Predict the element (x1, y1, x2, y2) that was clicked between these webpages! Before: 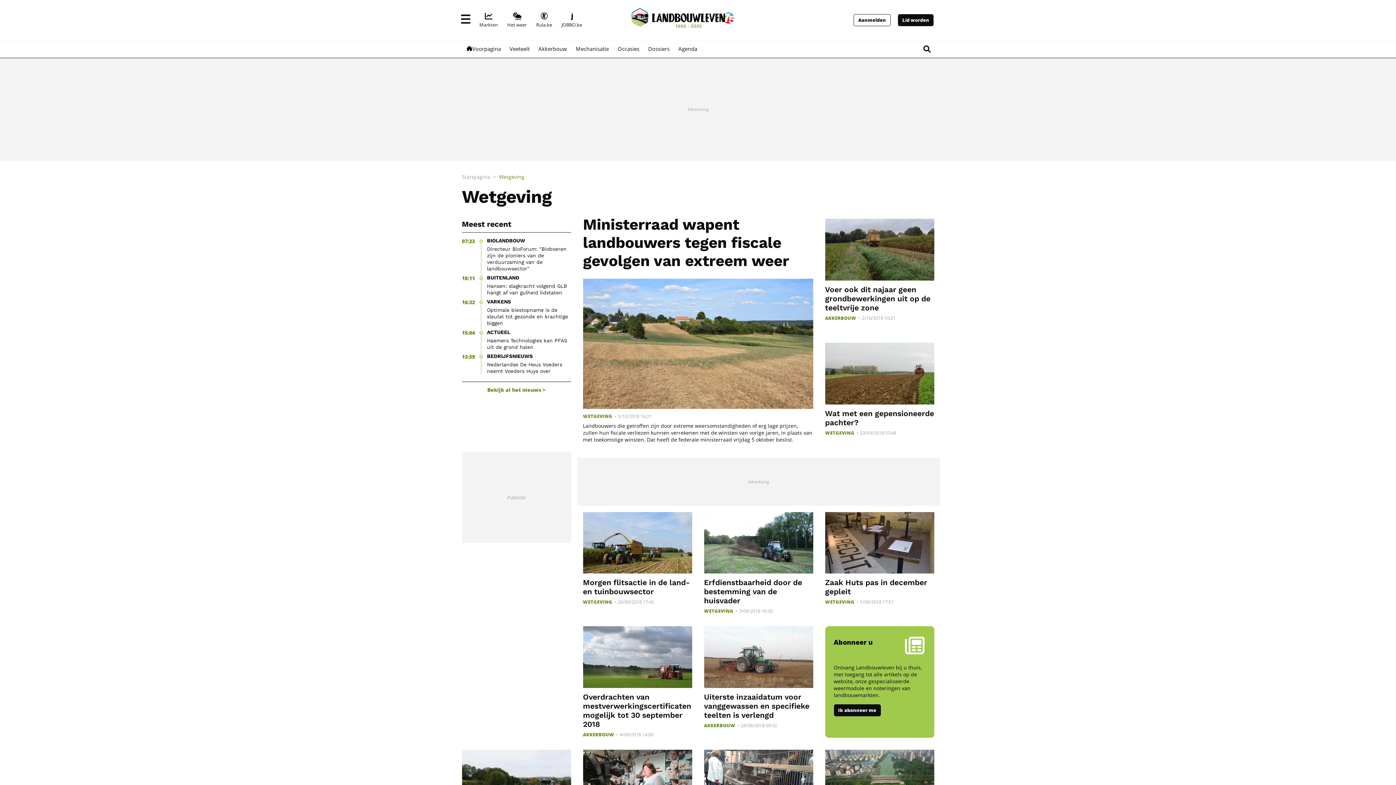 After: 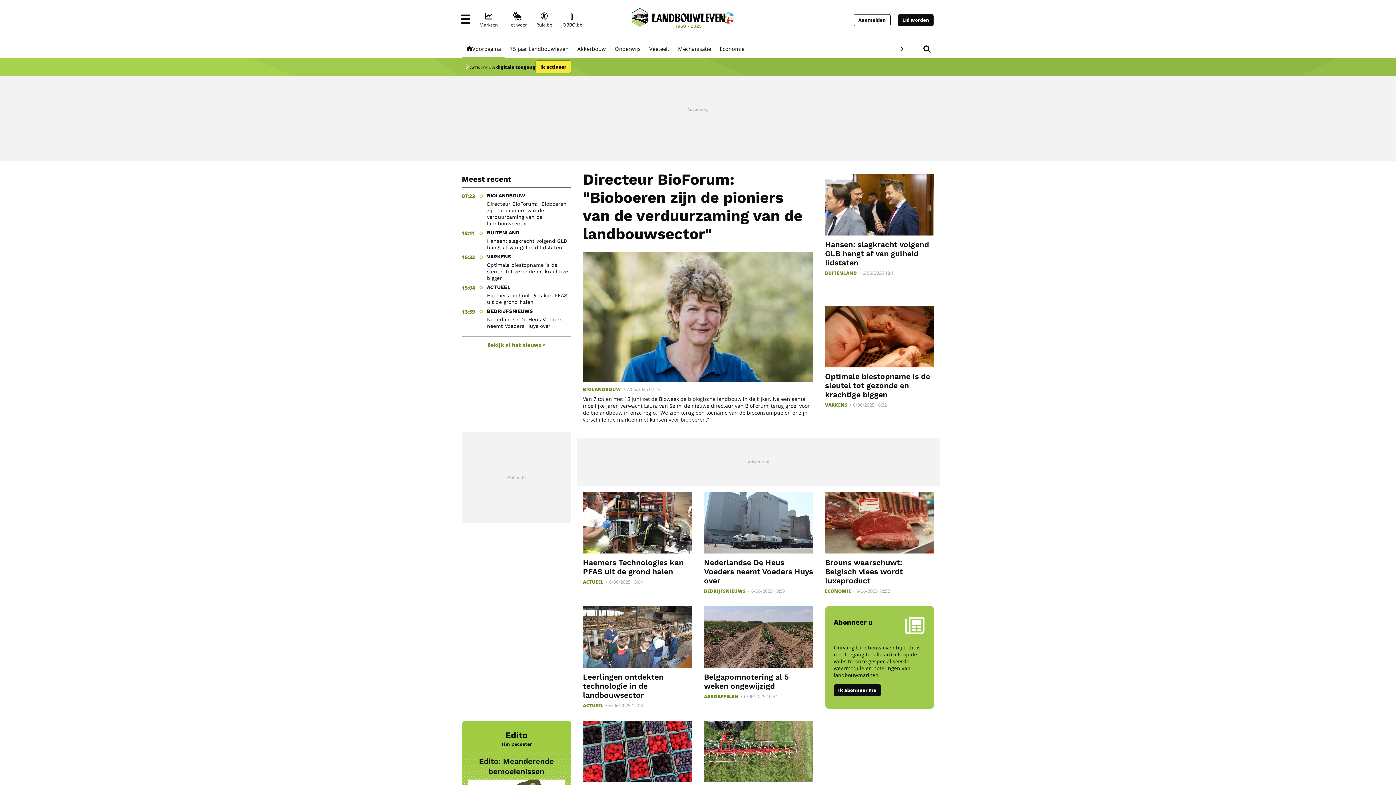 Action: bbox: (462, 40, 505, 57) label: Voorpagina